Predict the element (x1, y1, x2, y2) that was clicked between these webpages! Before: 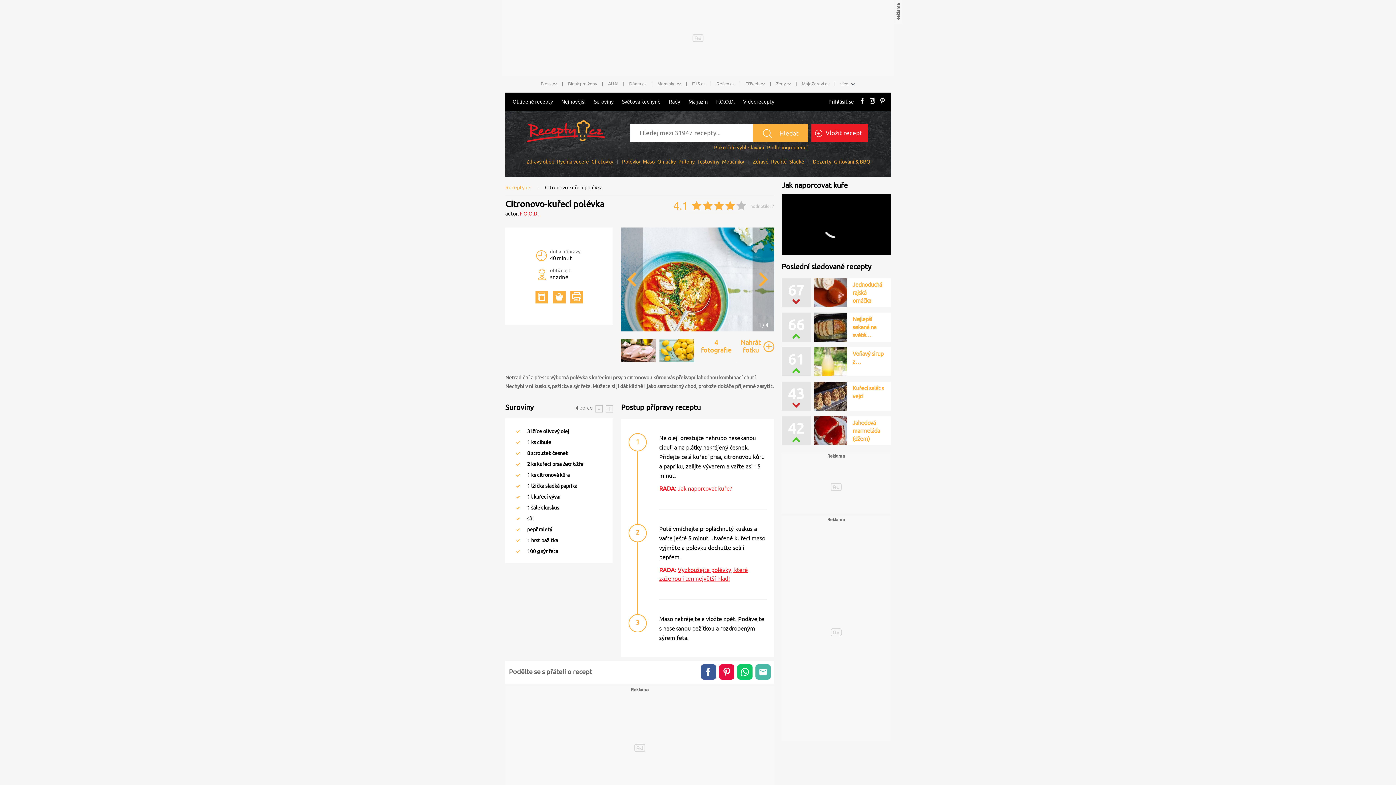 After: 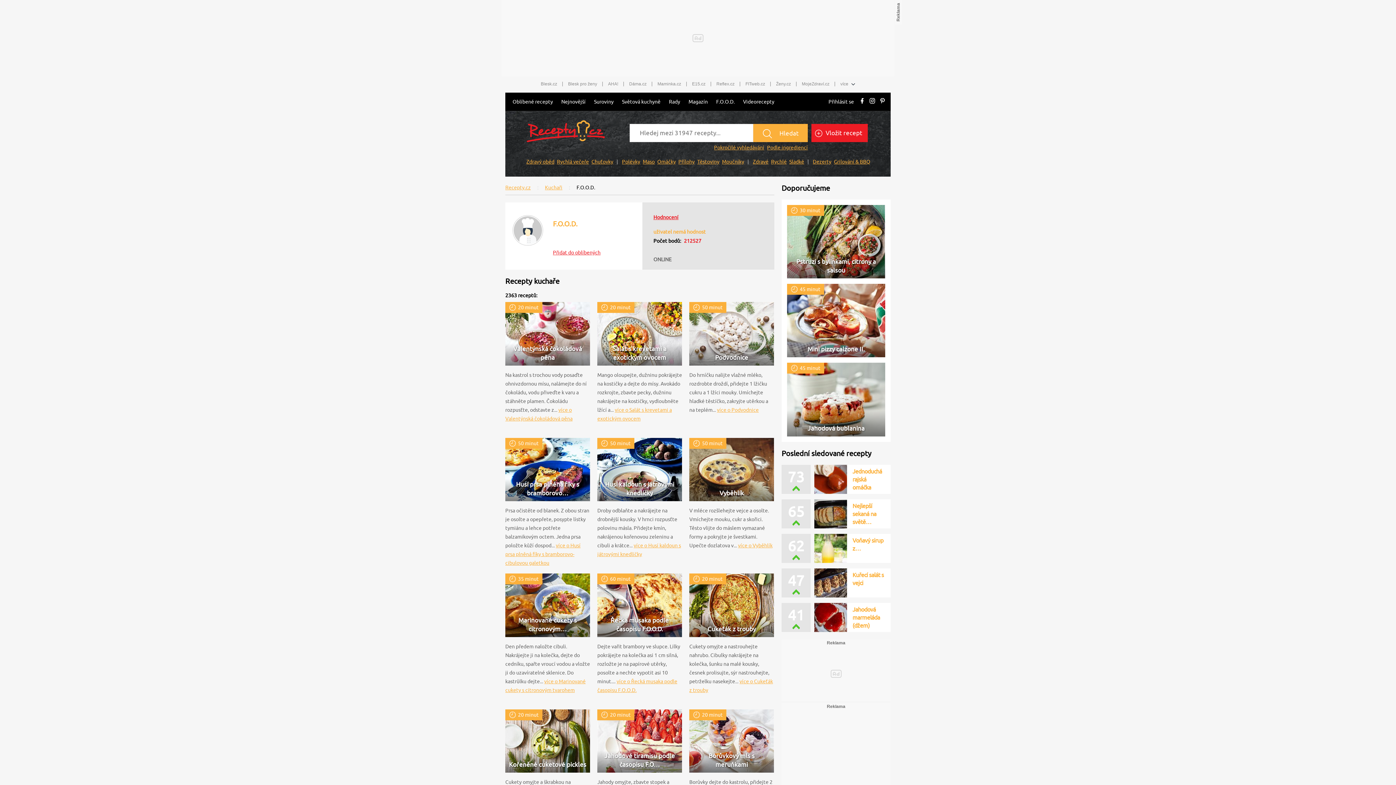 Action: label: F.O.O.D. bbox: (520, 210, 538, 216)